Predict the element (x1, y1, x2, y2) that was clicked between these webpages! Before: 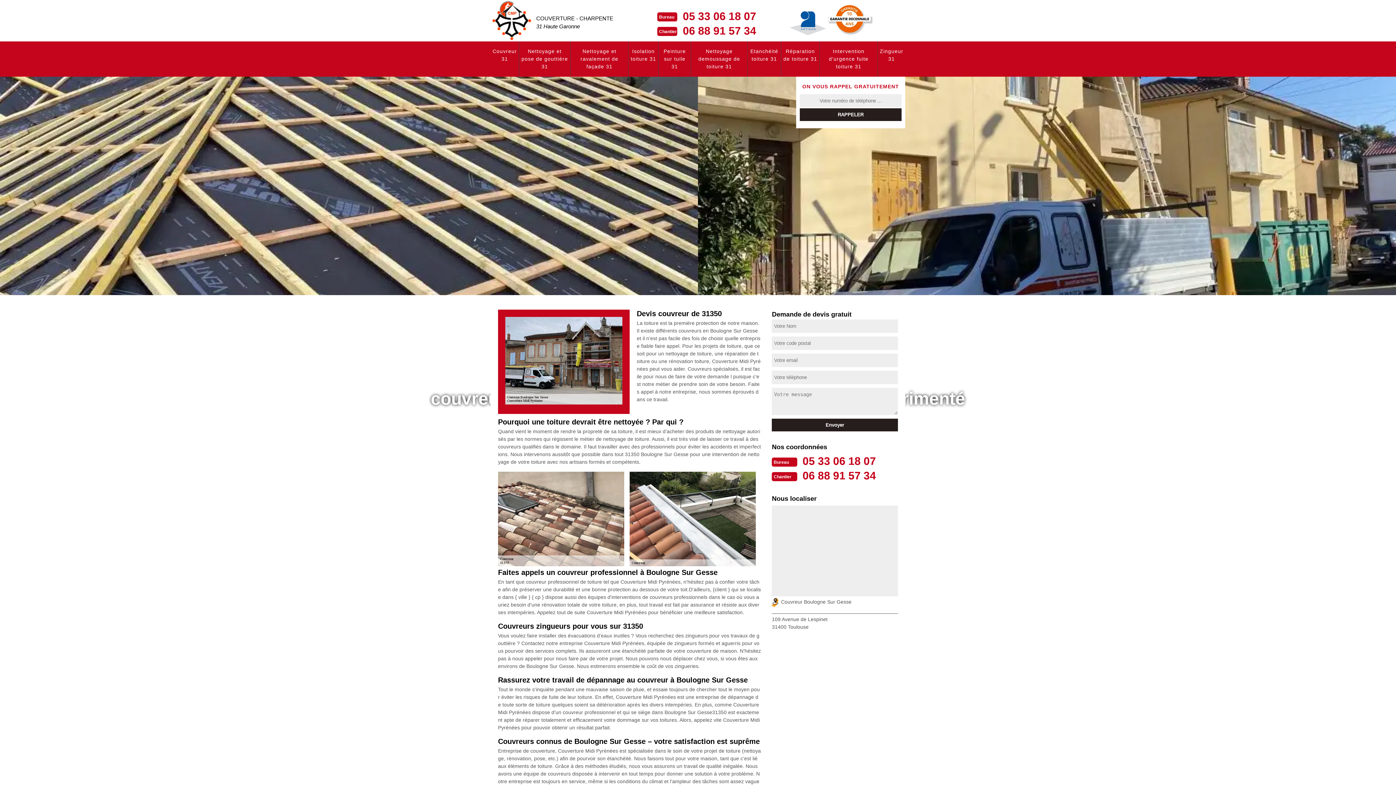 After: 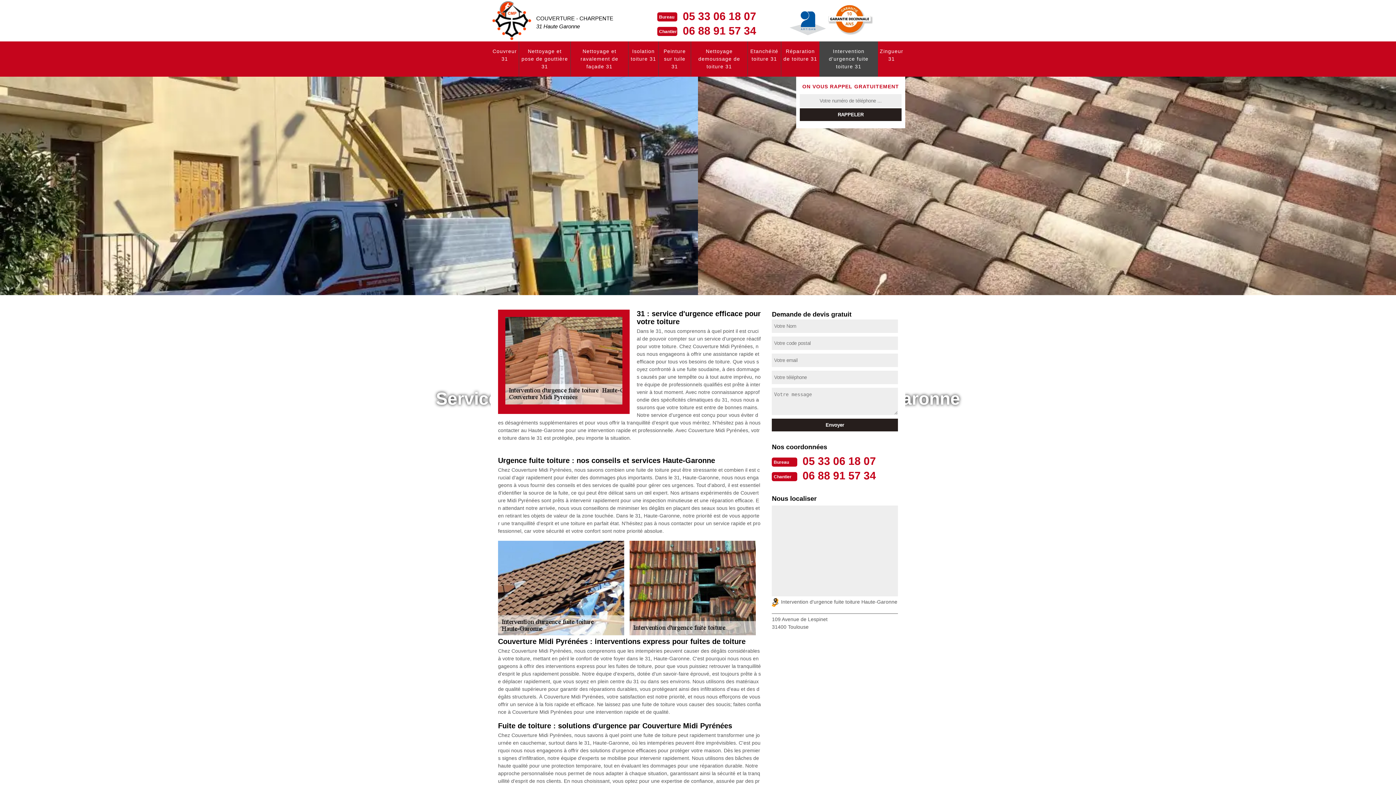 Action: bbox: (820, 41, 877, 76) label: Intervention d'urgence fuite toiture 31